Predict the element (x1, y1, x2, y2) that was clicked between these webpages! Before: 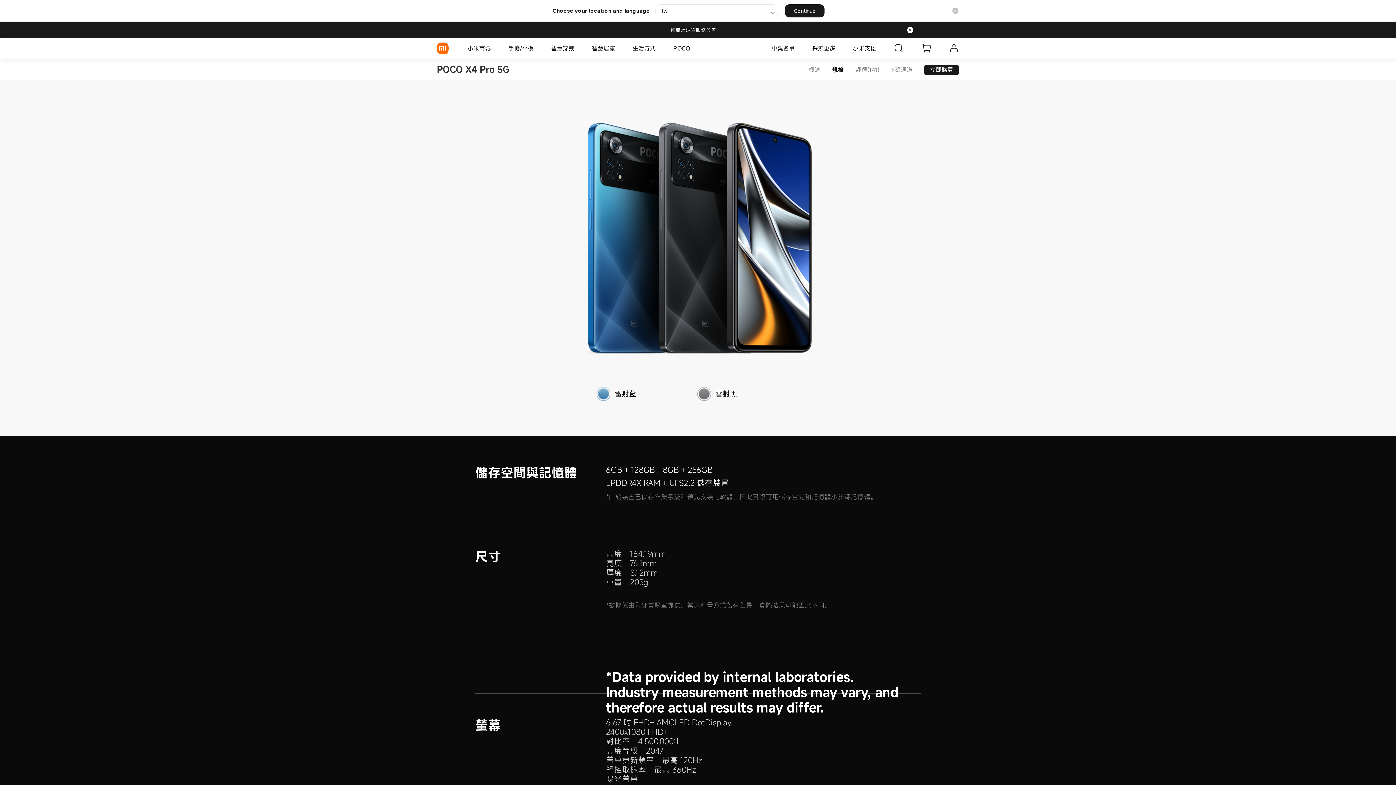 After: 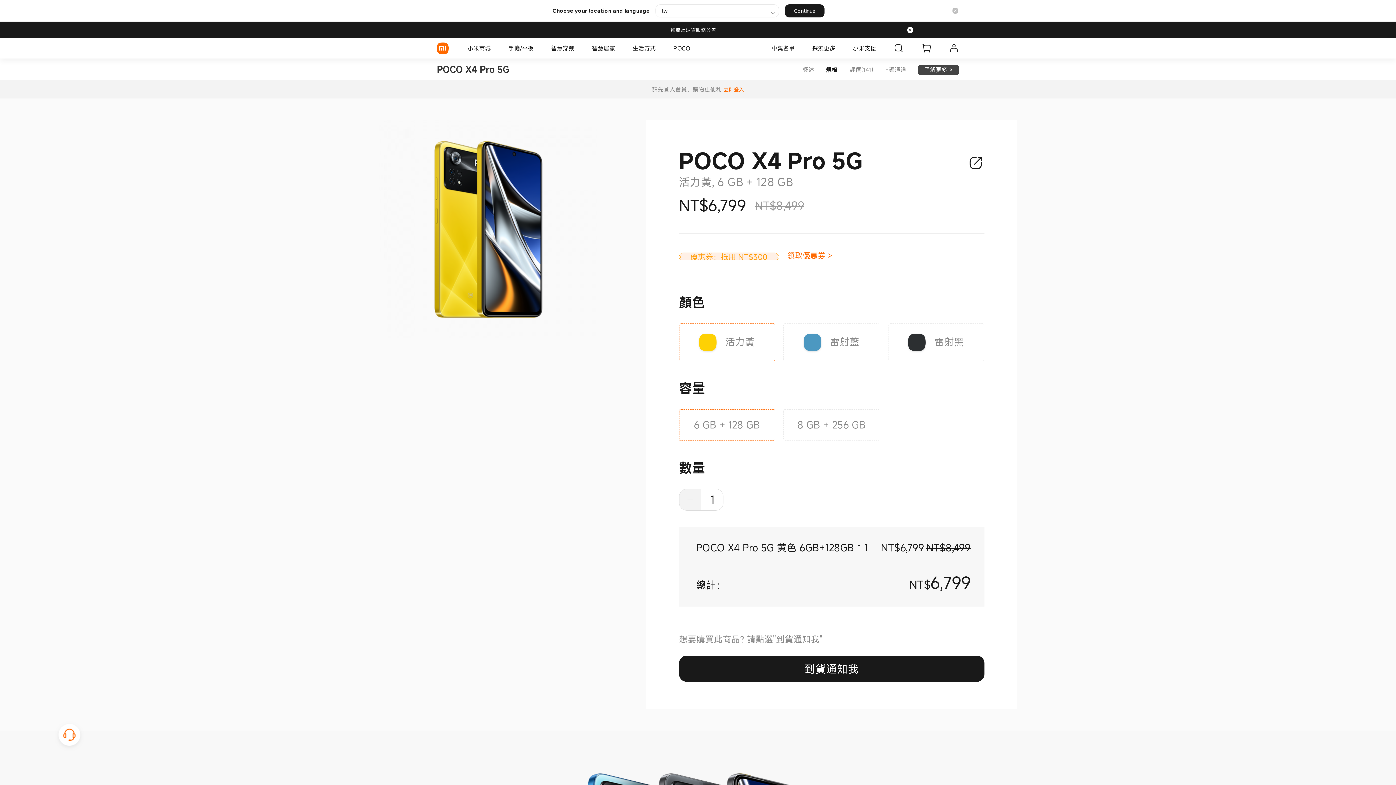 Action: bbox: (924, 64, 959, 75) label: 立即購買